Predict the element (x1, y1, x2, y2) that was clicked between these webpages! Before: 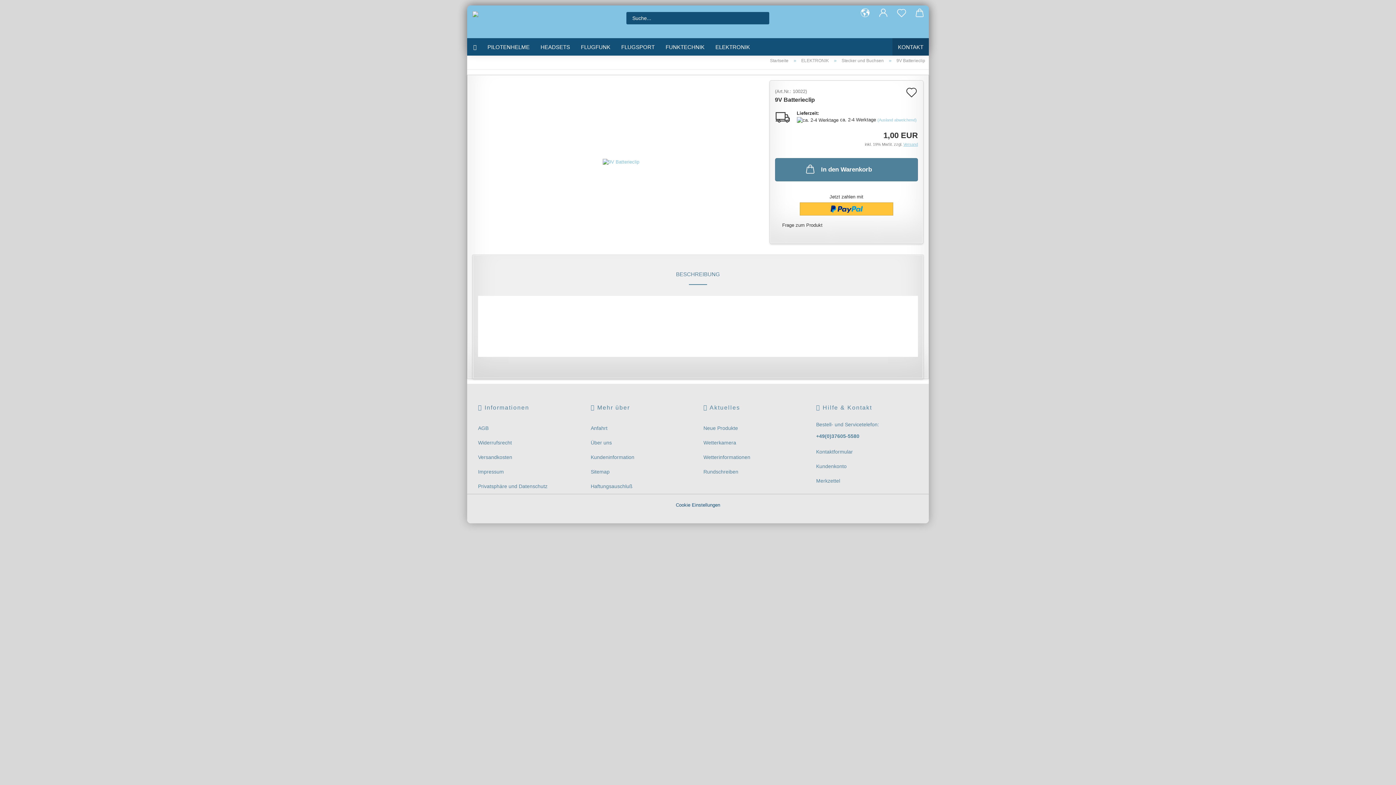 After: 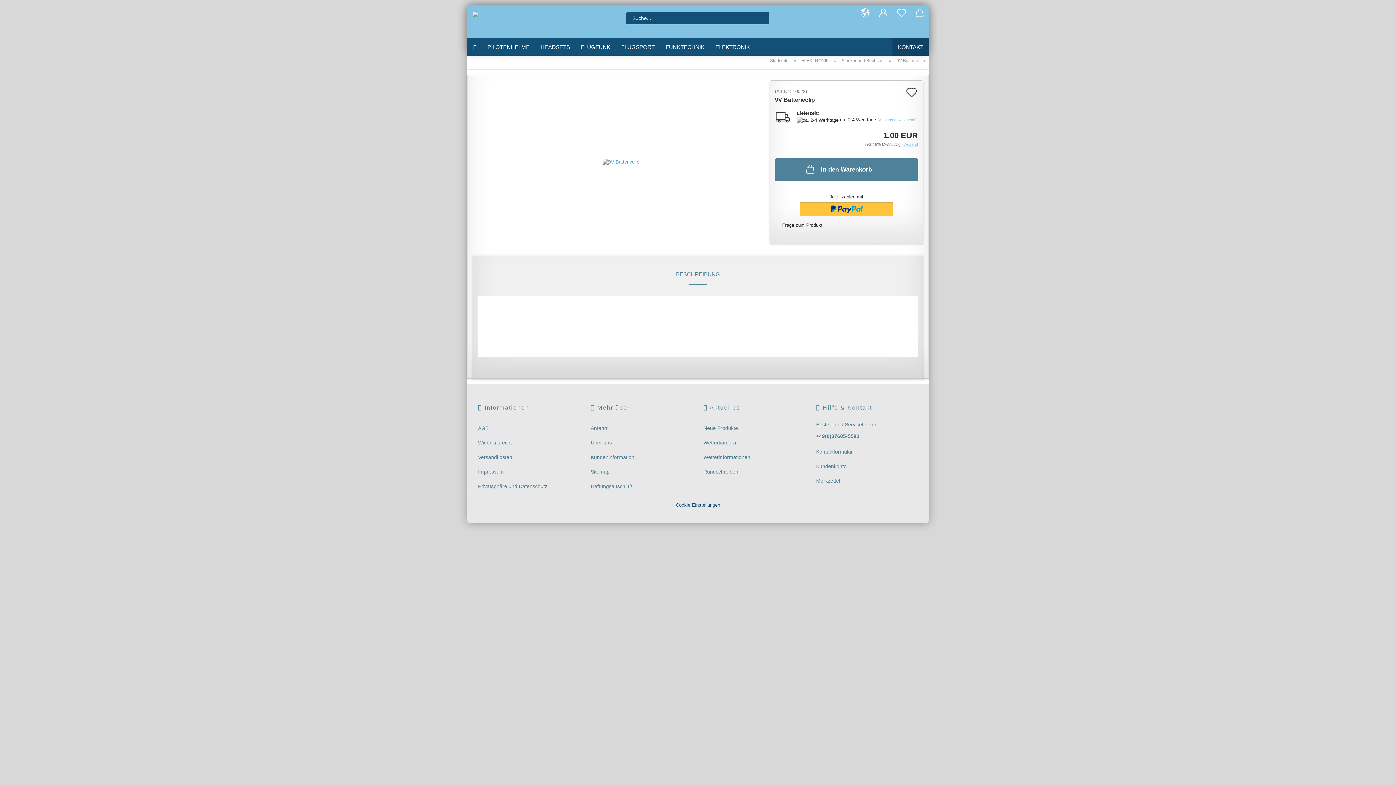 Action: bbox: (602, 158, 639, 164)